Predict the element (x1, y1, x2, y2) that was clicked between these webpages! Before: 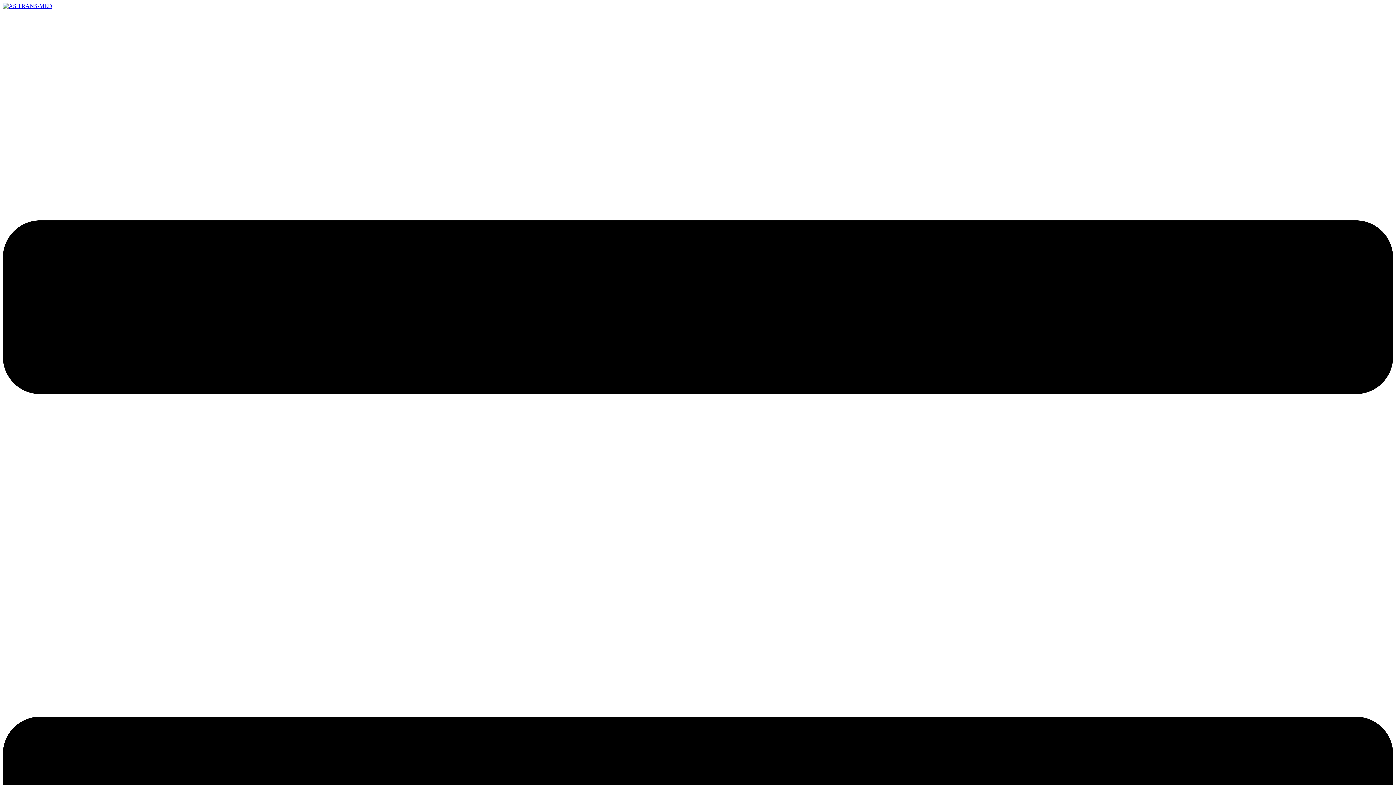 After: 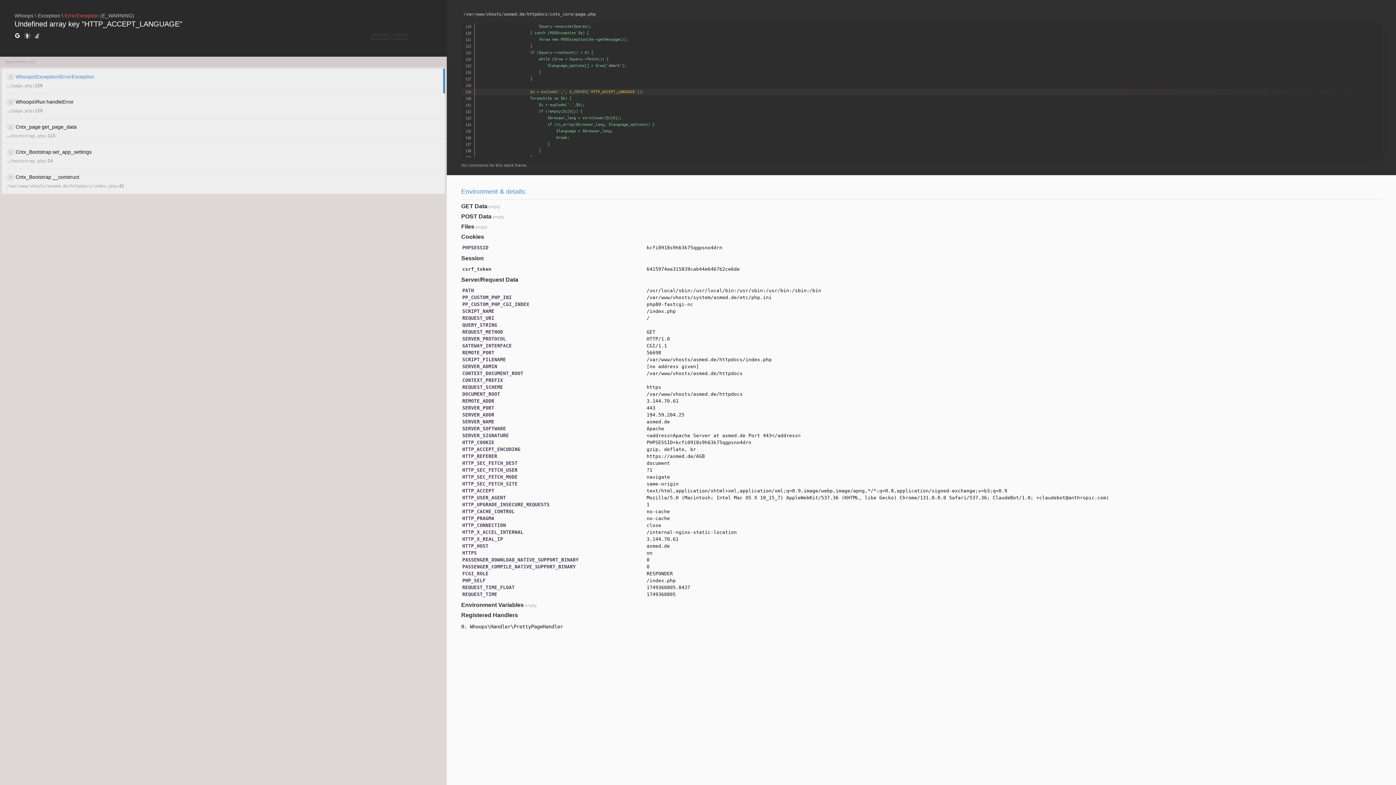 Action: label:   bbox: (2, 2, 52, 9)